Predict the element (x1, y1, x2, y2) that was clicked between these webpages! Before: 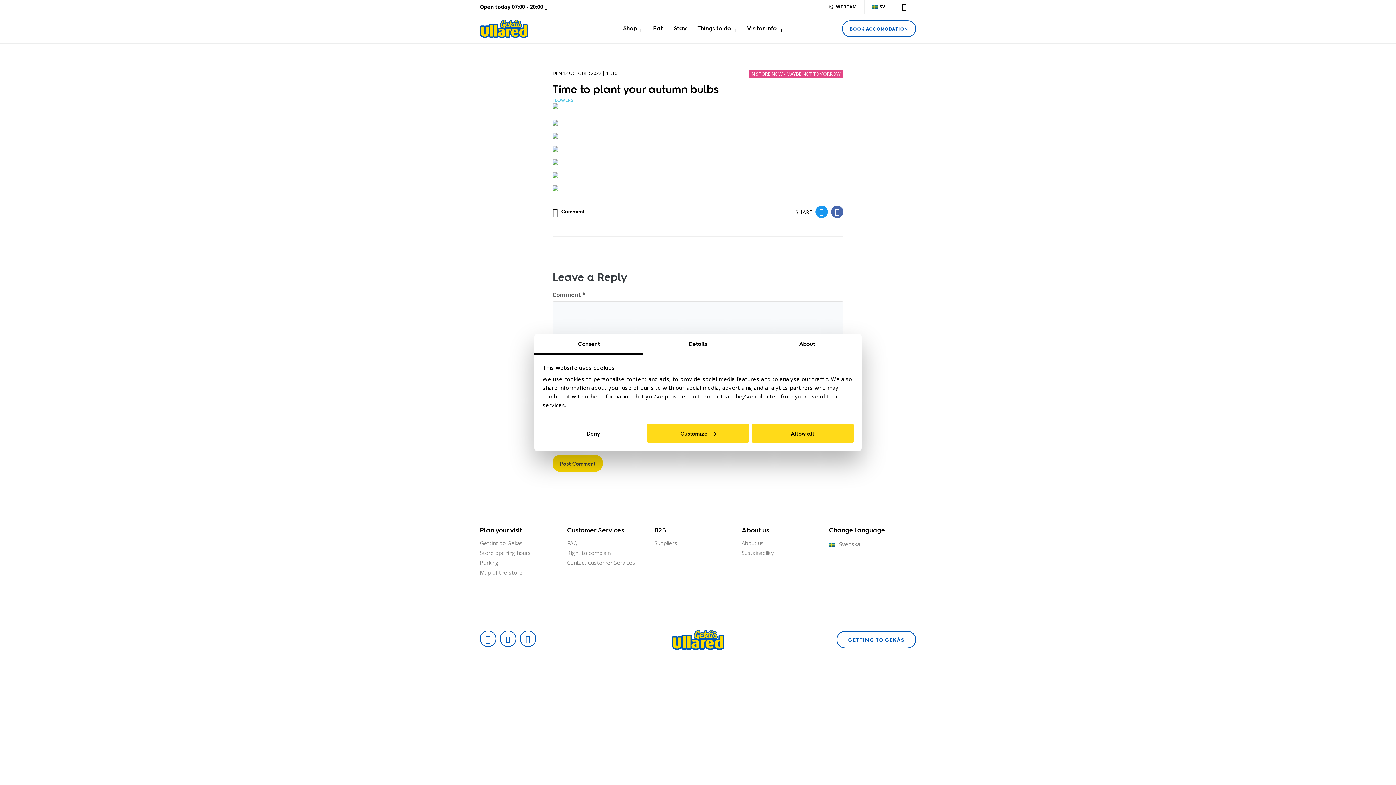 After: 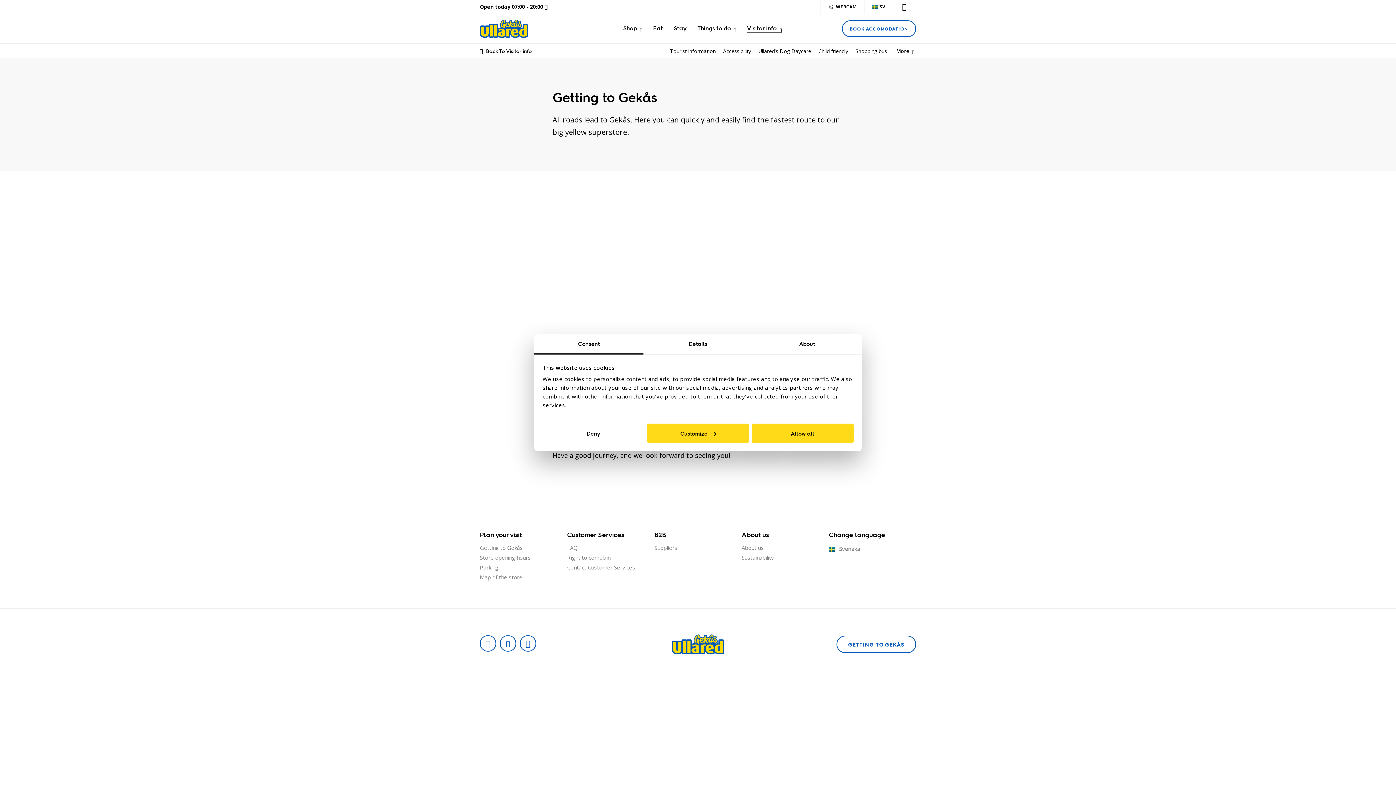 Action: label: GETTING TO GEKÅS bbox: (836, 632, 916, 649)